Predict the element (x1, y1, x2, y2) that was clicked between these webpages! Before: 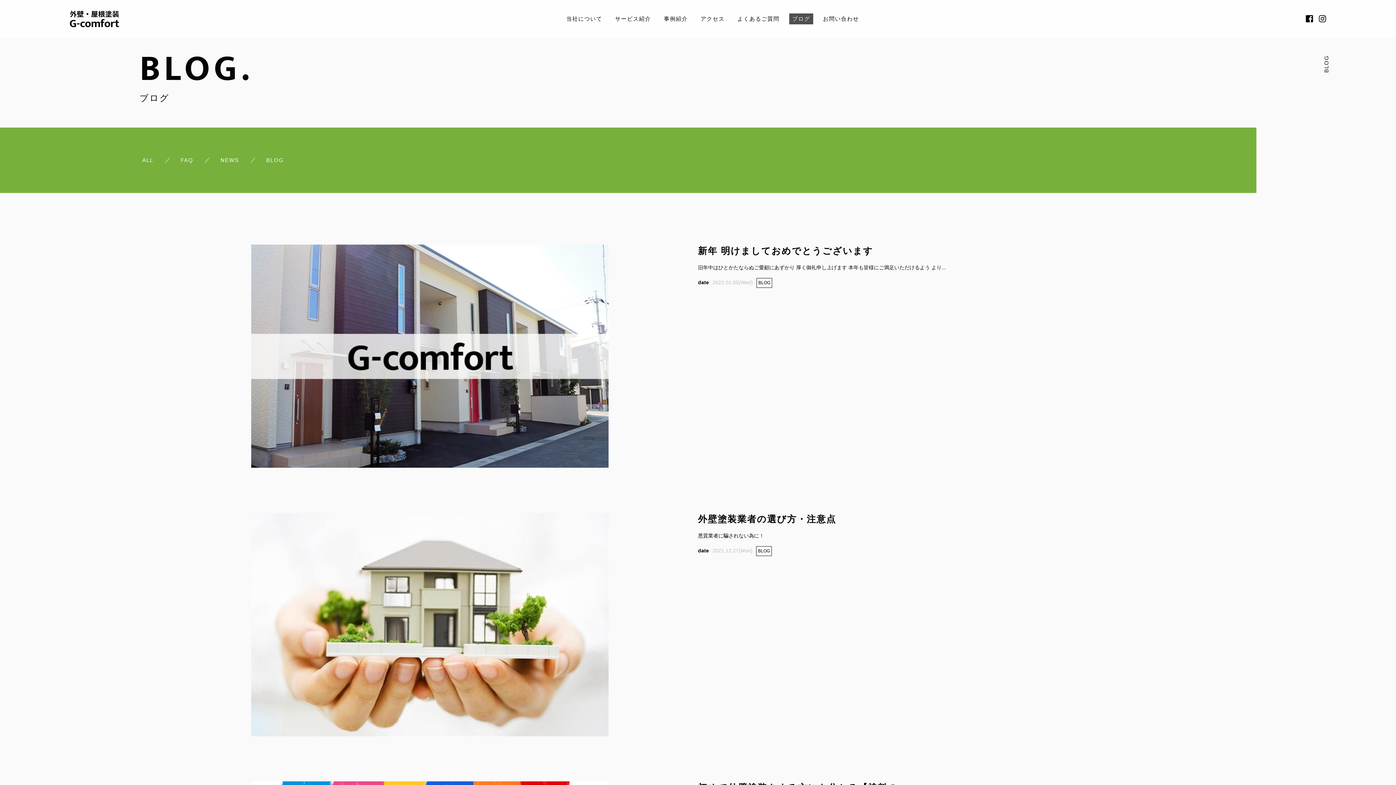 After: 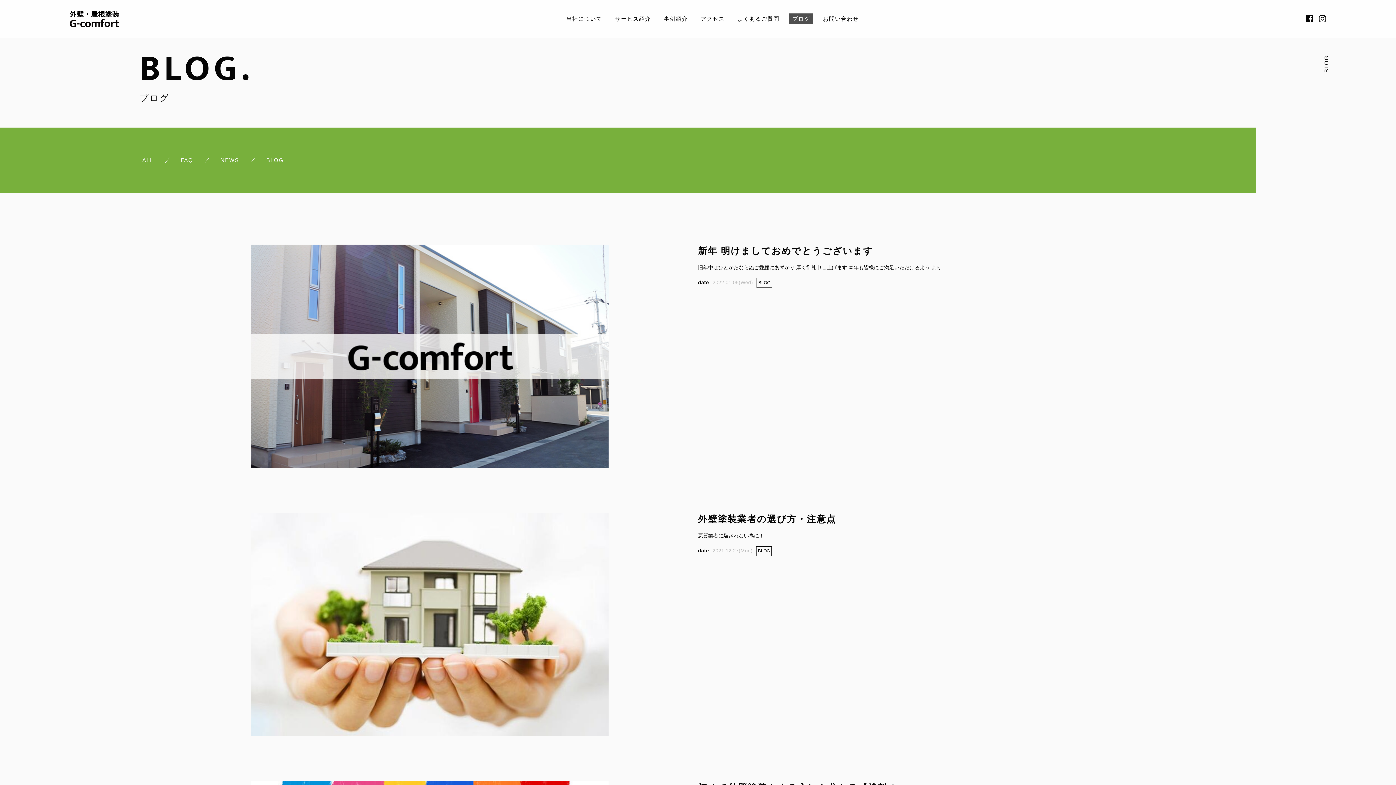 Action: bbox: (789, 13, 813, 24) label: ブログ